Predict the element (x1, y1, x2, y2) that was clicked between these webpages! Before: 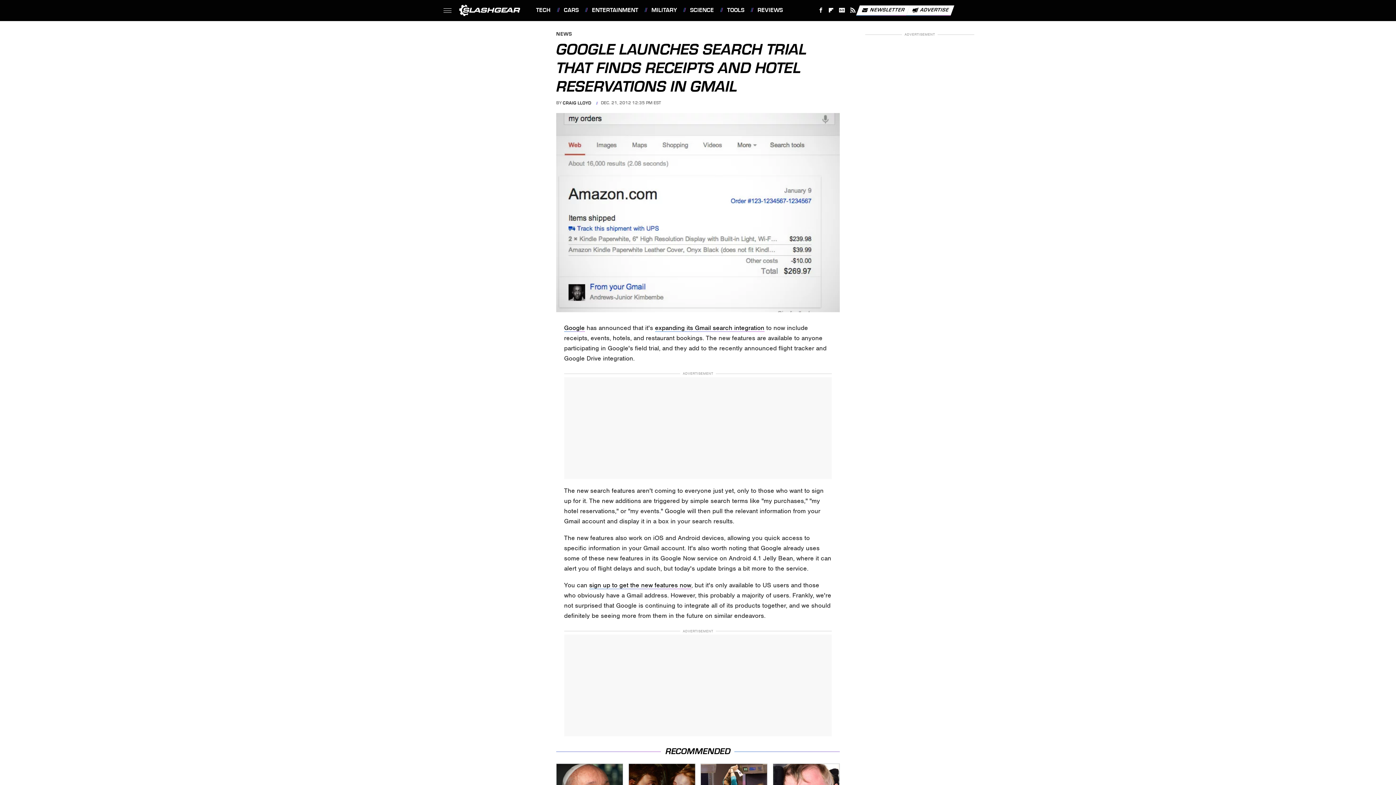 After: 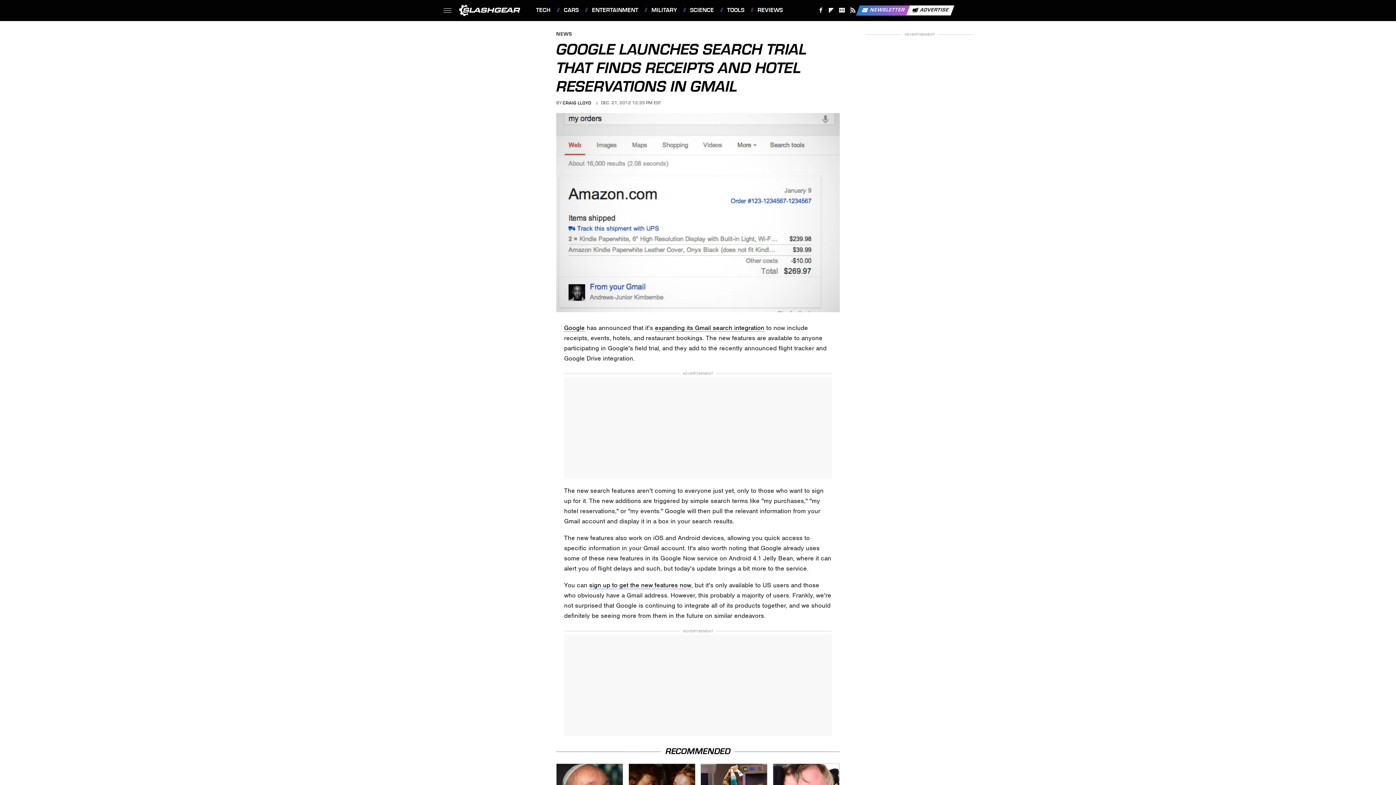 Action: bbox: (856, 5, 910, 15) label: Newsletter